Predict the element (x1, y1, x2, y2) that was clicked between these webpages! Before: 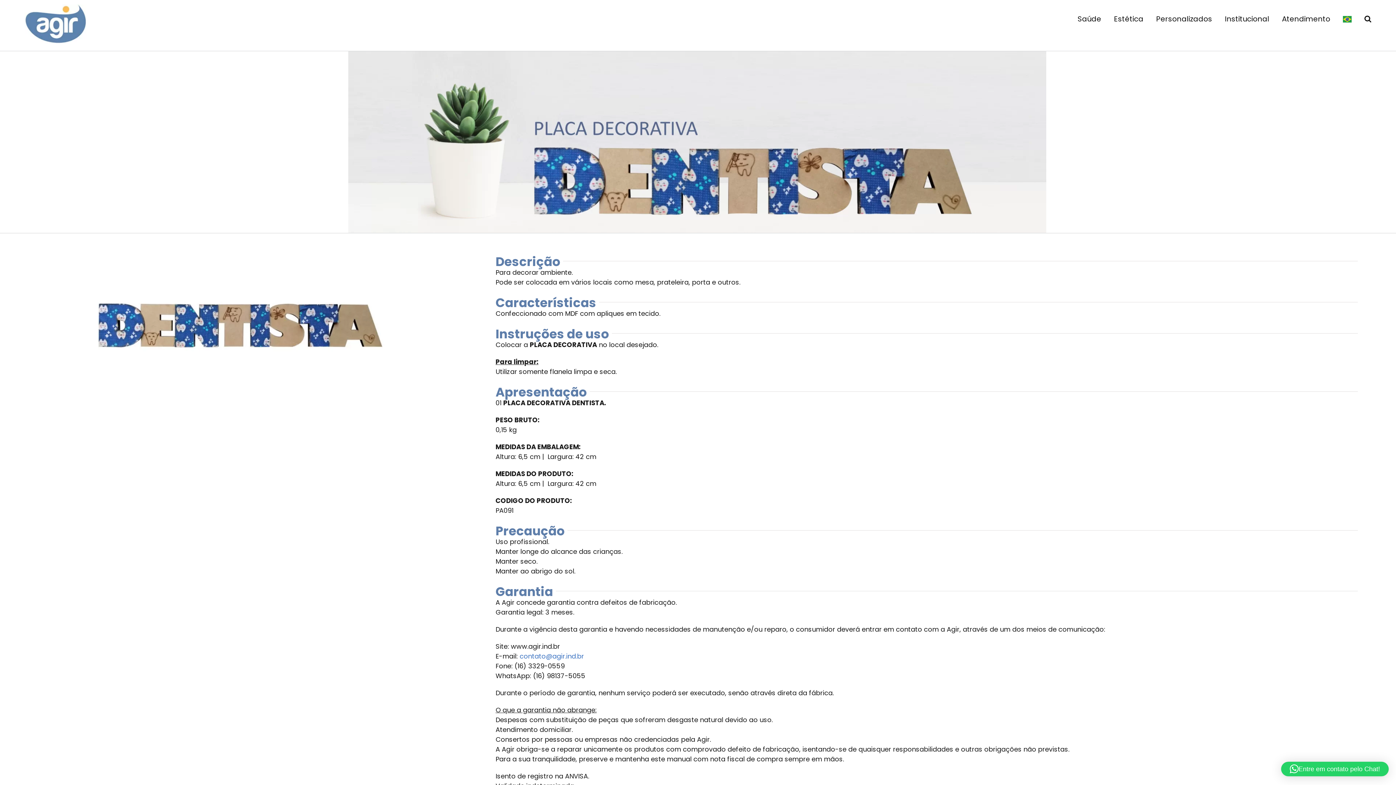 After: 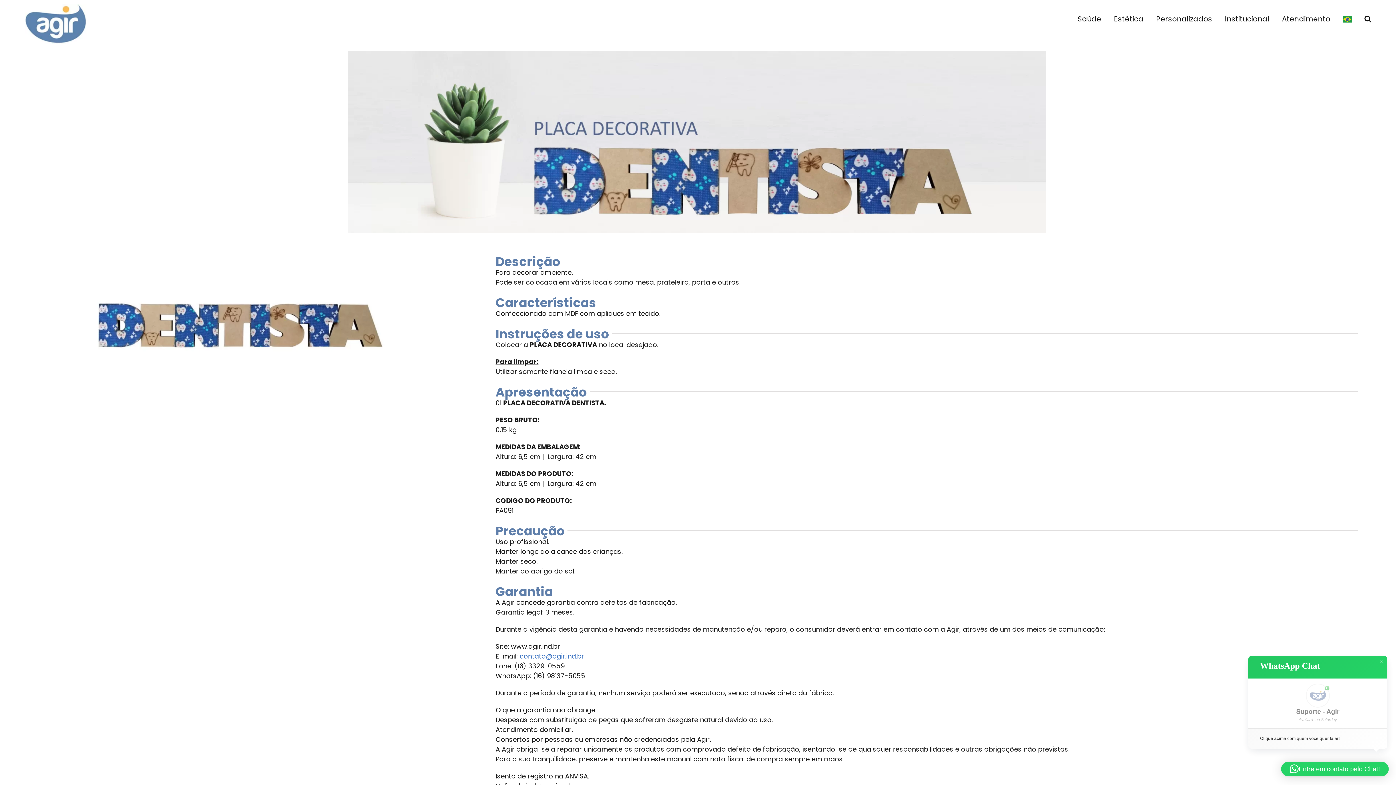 Action: label: Entre em contato pelo Chat! bbox: (1281, 762, 1389, 776)